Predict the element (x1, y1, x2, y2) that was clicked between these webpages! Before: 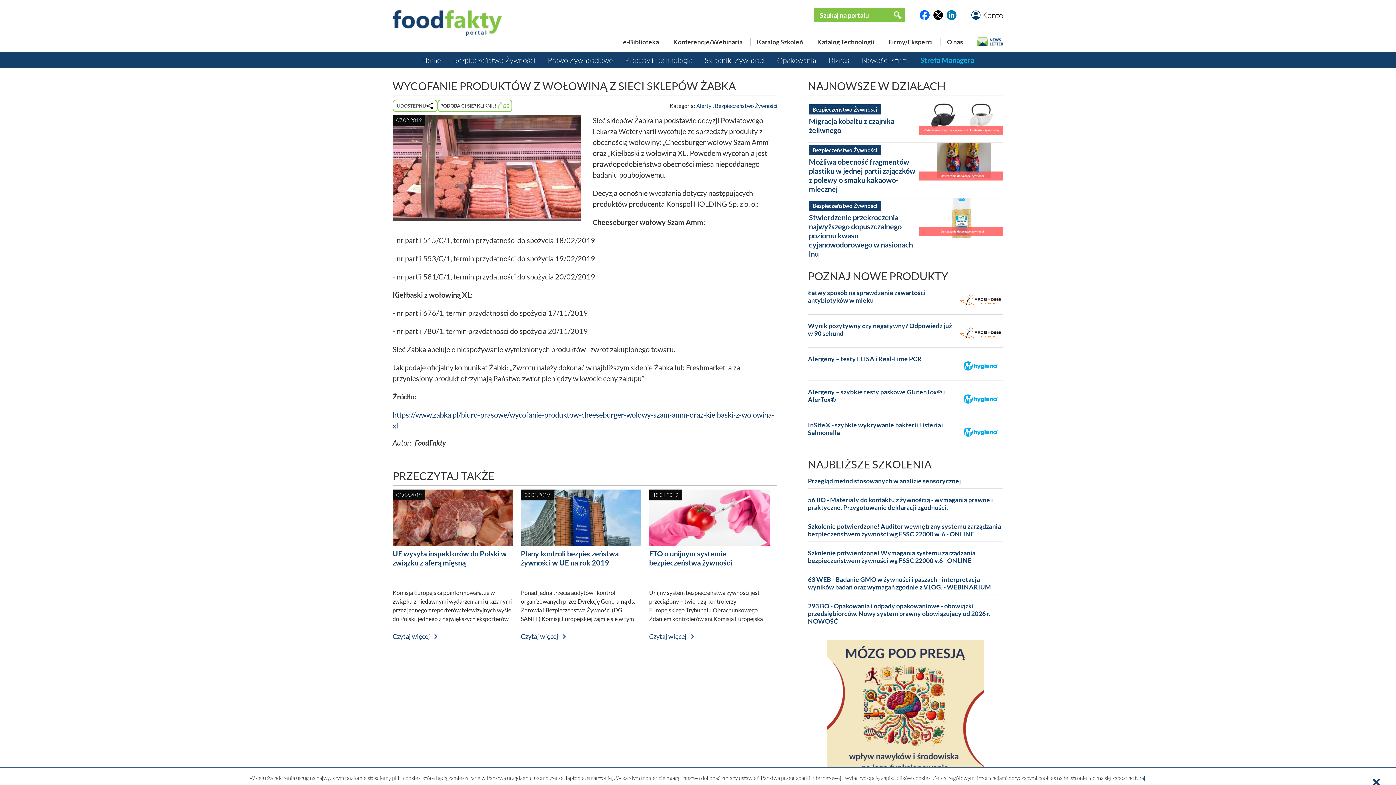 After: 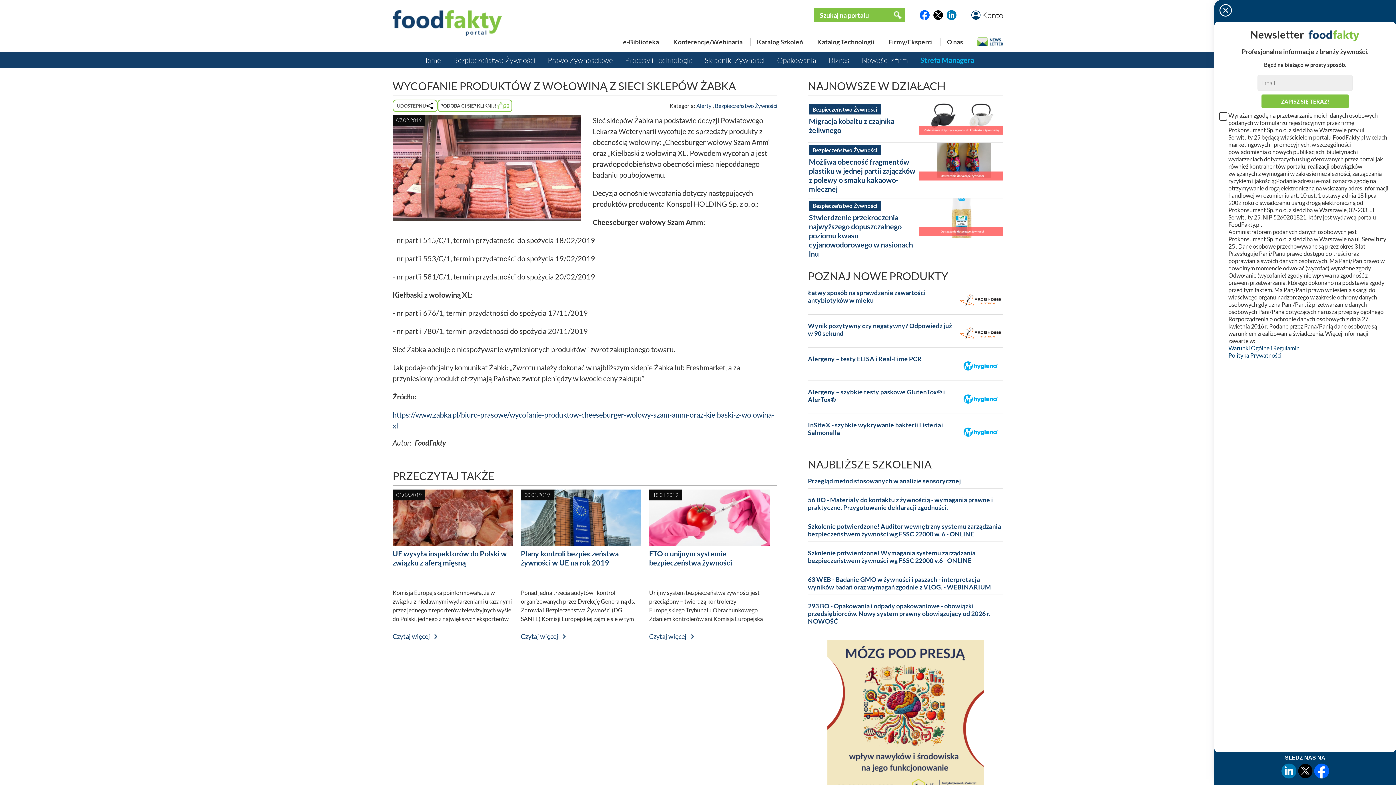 Action: bbox: (1369, 775, 1383, 790) label: ✕